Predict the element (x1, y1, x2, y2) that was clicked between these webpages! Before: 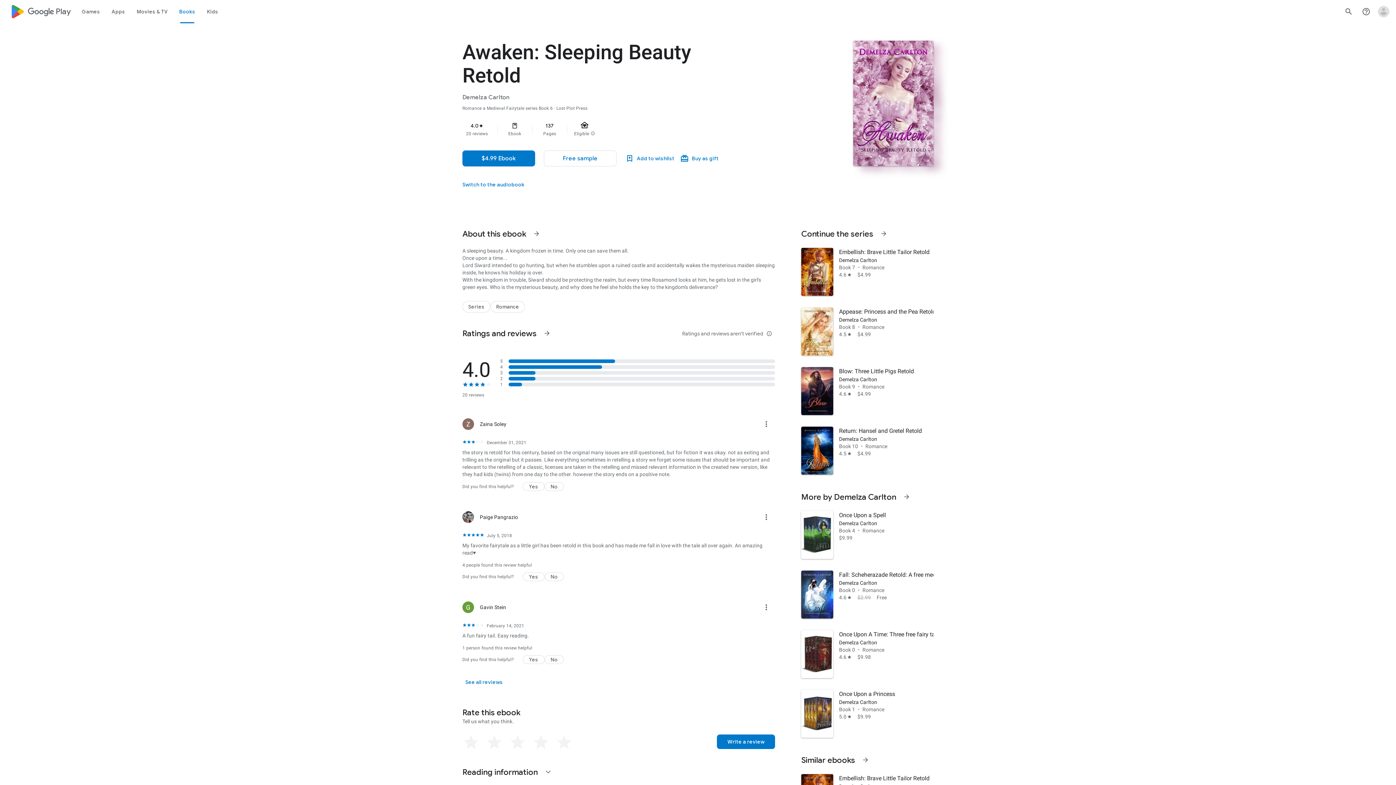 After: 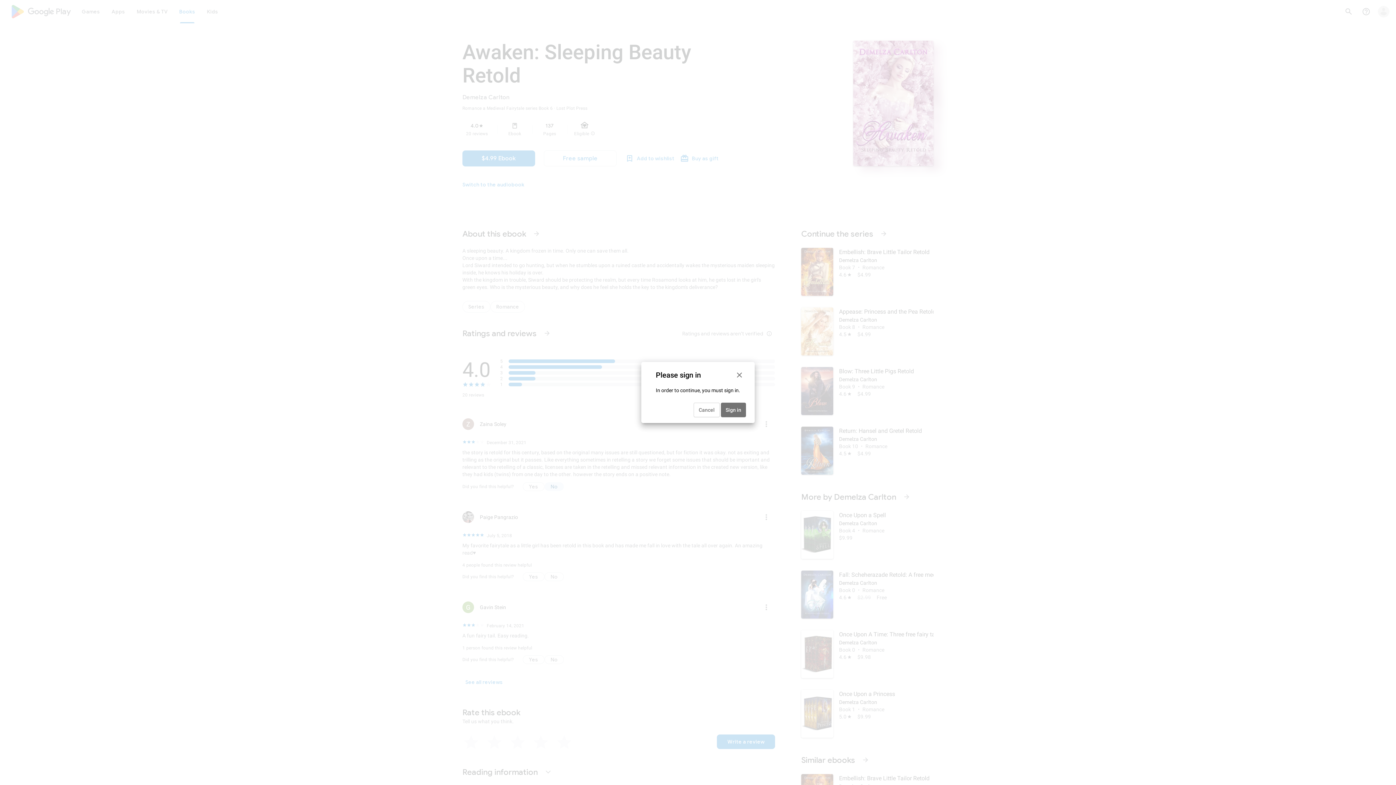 Action: label: No bbox: (544, 482, 564, 491)